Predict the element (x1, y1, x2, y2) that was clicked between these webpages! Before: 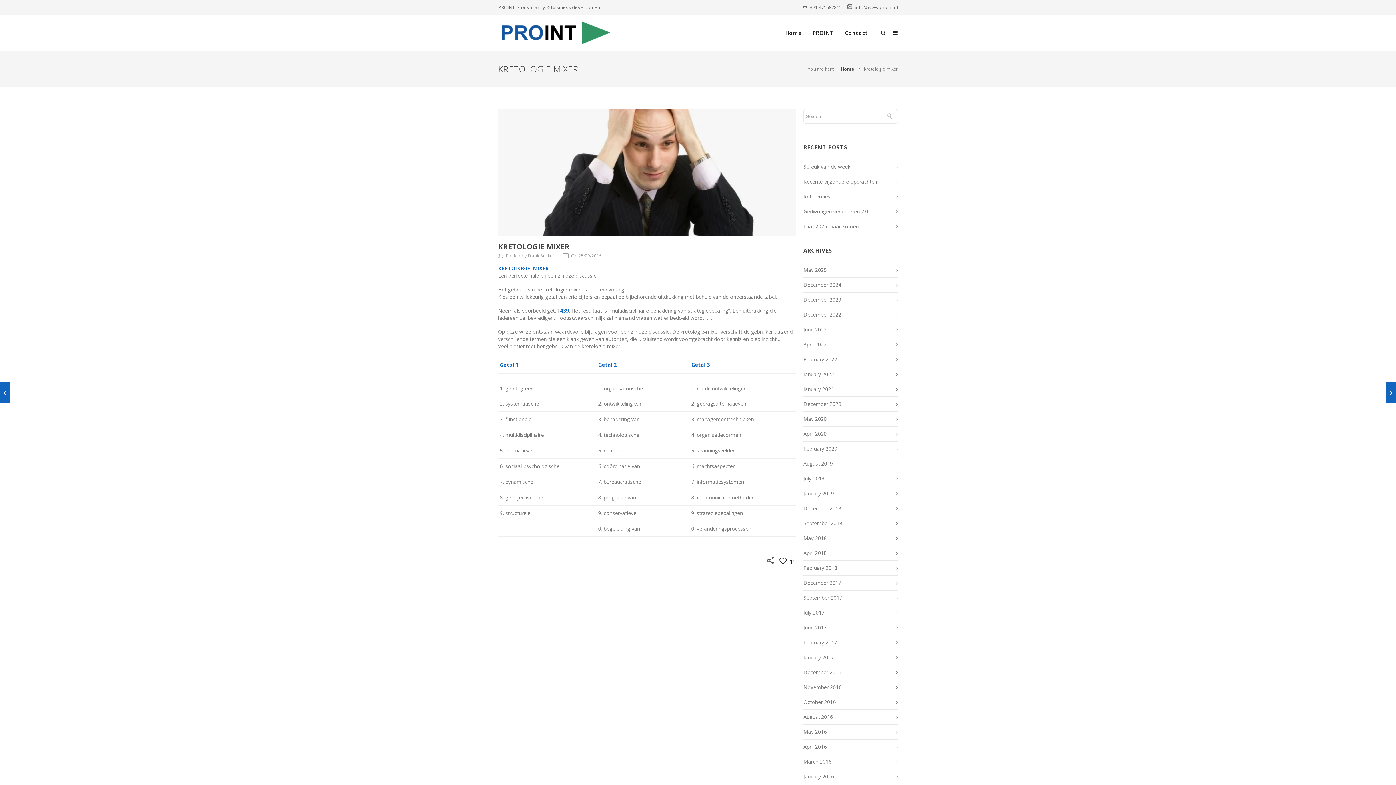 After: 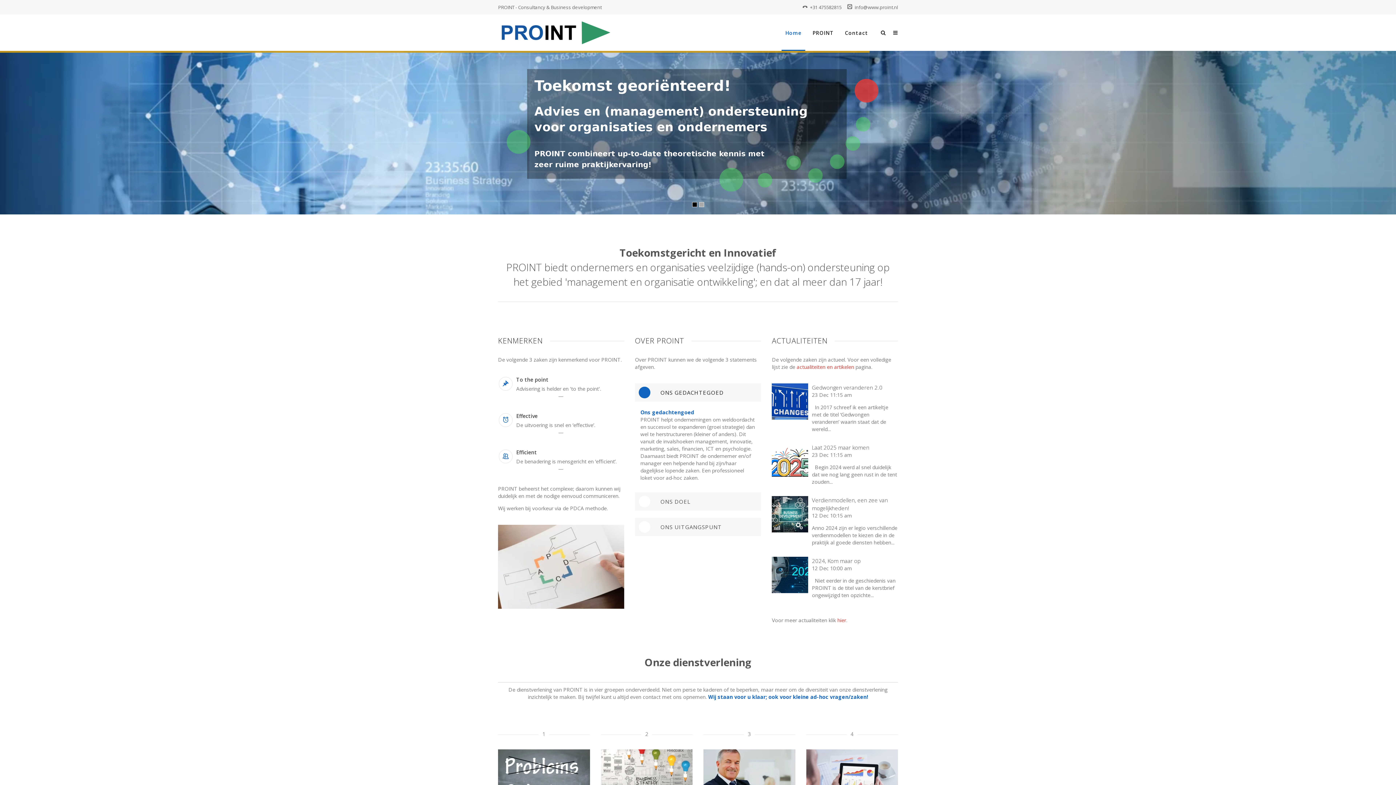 Action: label: Home bbox: (785, 29, 801, 36)